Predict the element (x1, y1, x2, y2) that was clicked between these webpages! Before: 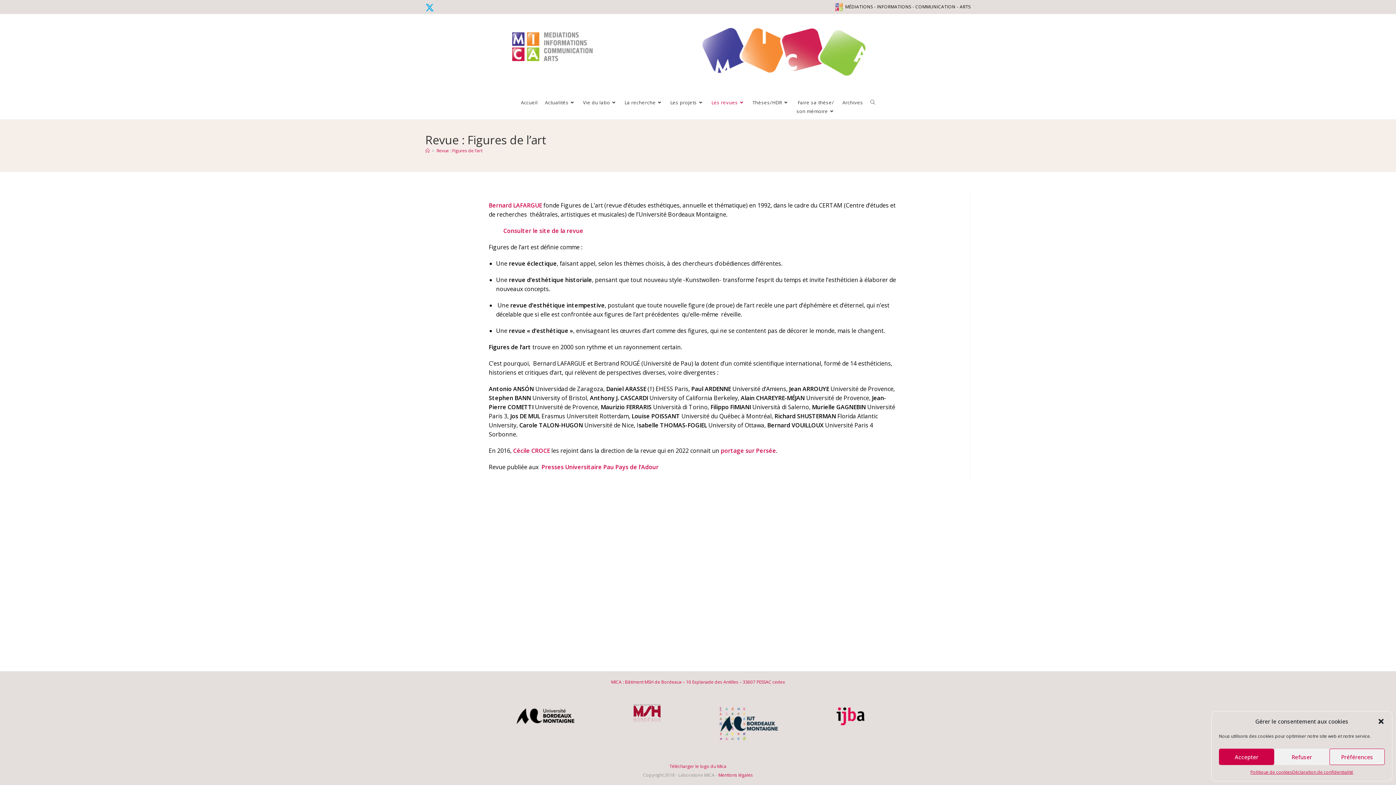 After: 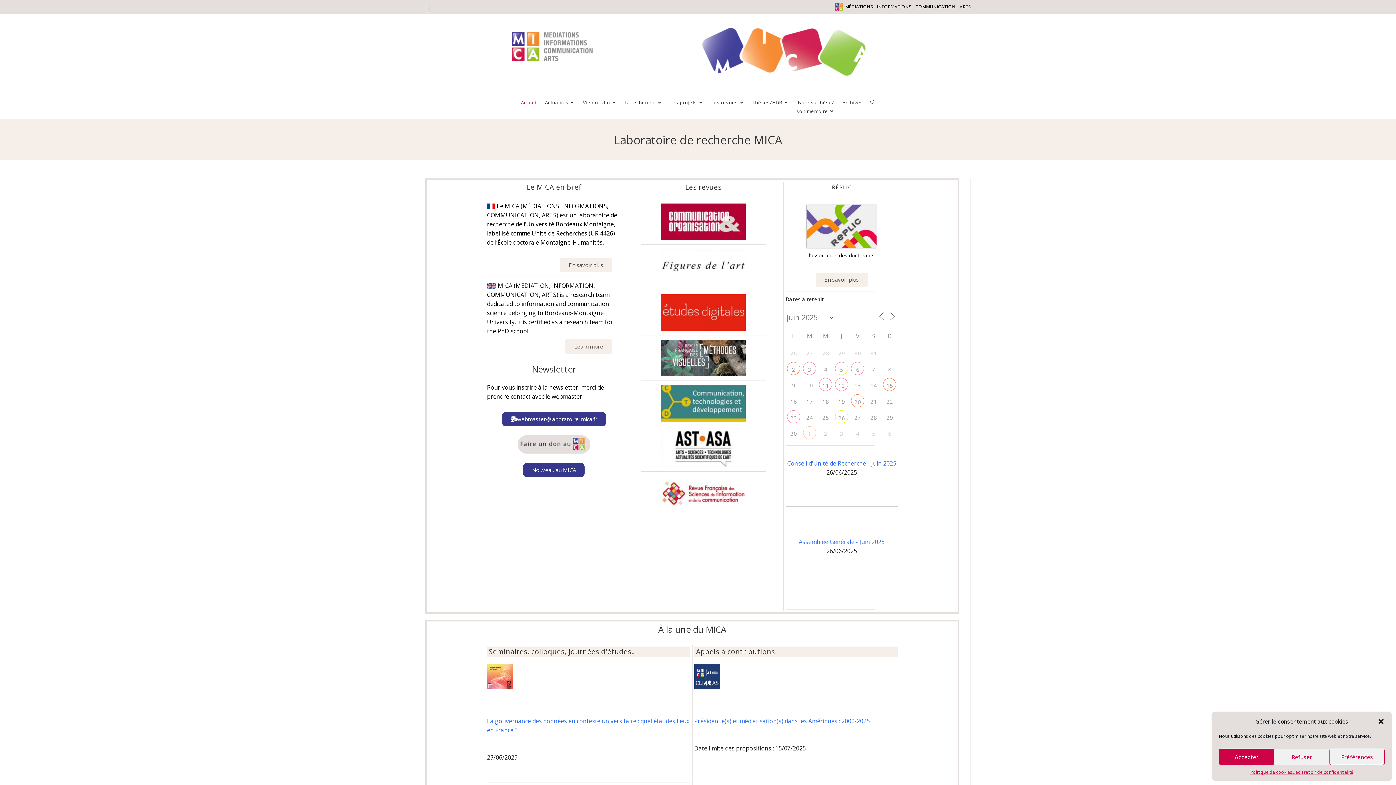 Action: bbox: (517, 98, 541, 107) label: Accueil